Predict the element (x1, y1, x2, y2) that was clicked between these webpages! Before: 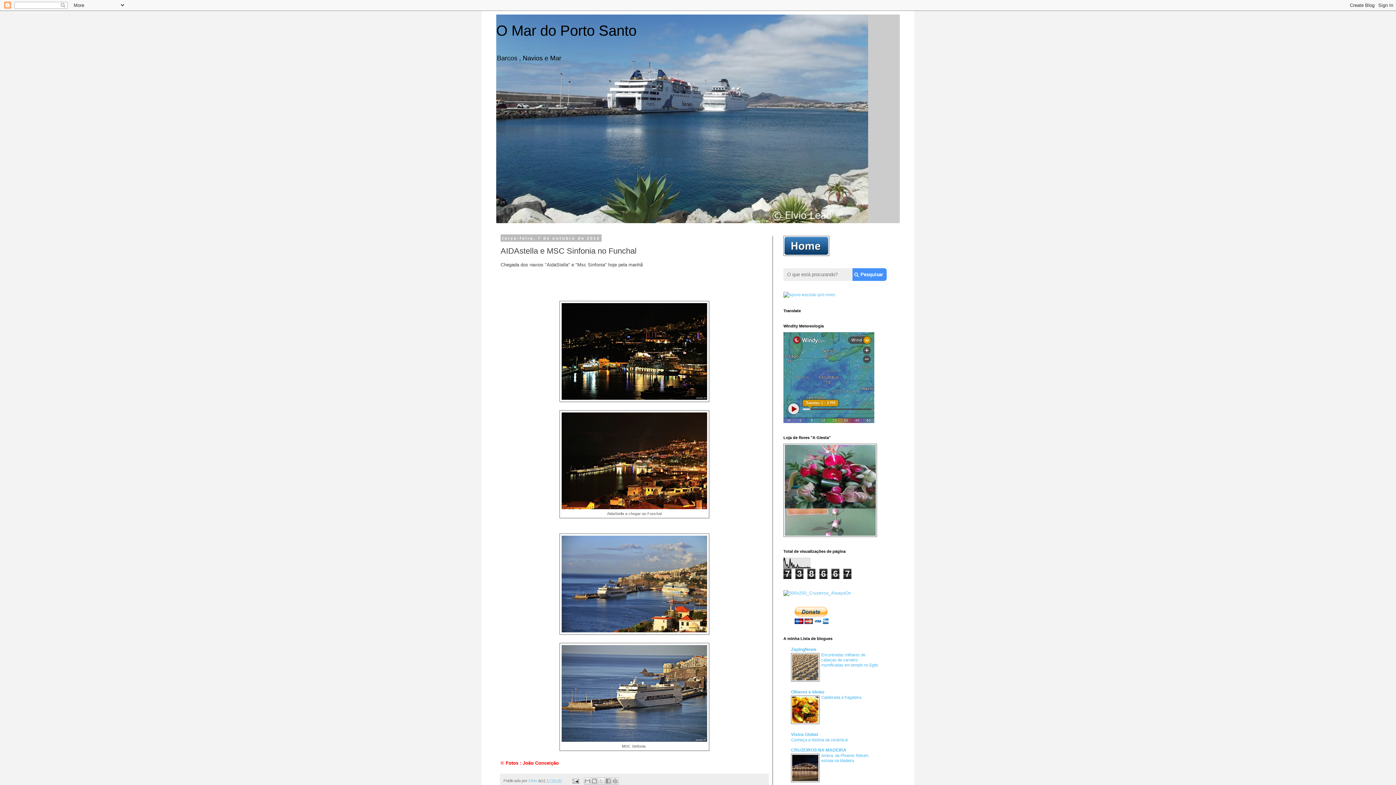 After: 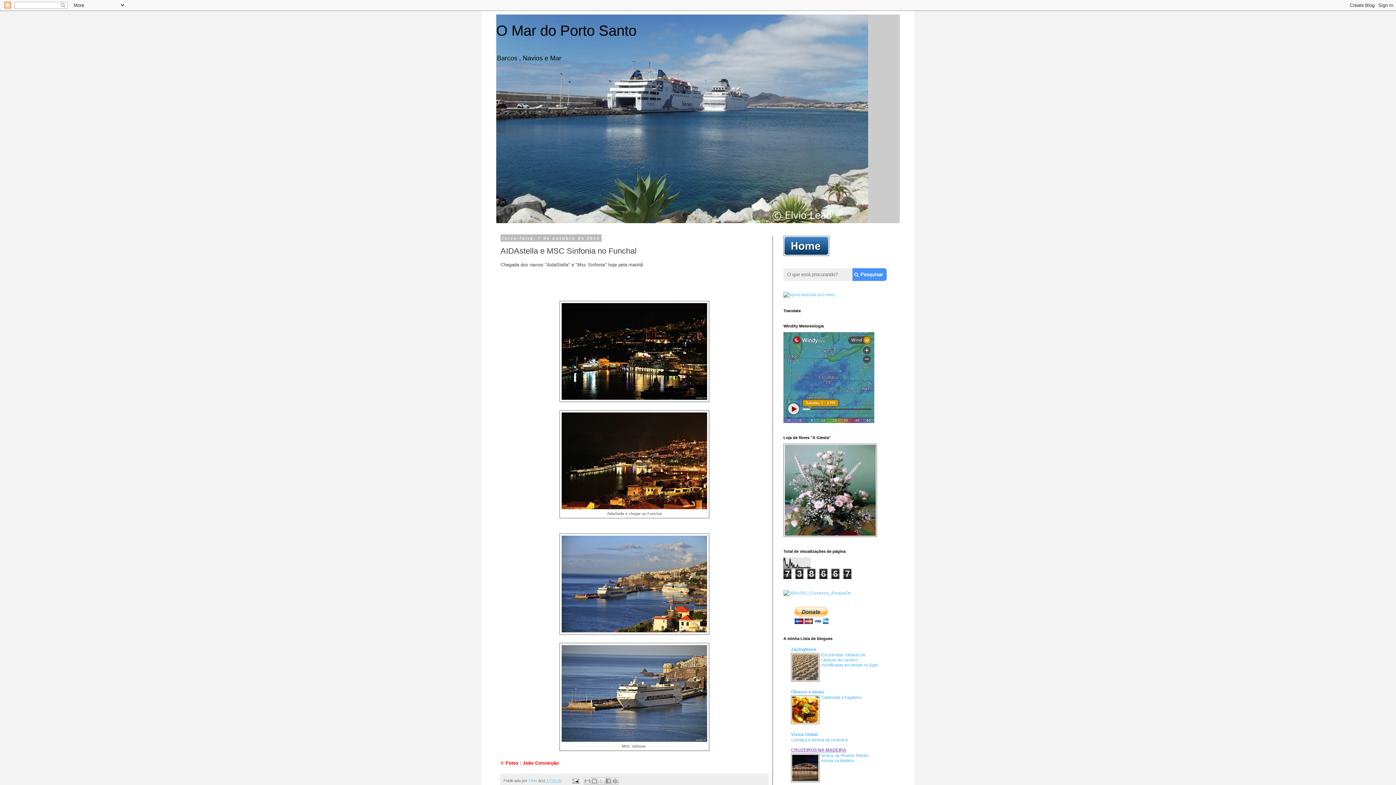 Action: label: CRUZEIROS NA MADEIRA bbox: (791, 748, 846, 753)